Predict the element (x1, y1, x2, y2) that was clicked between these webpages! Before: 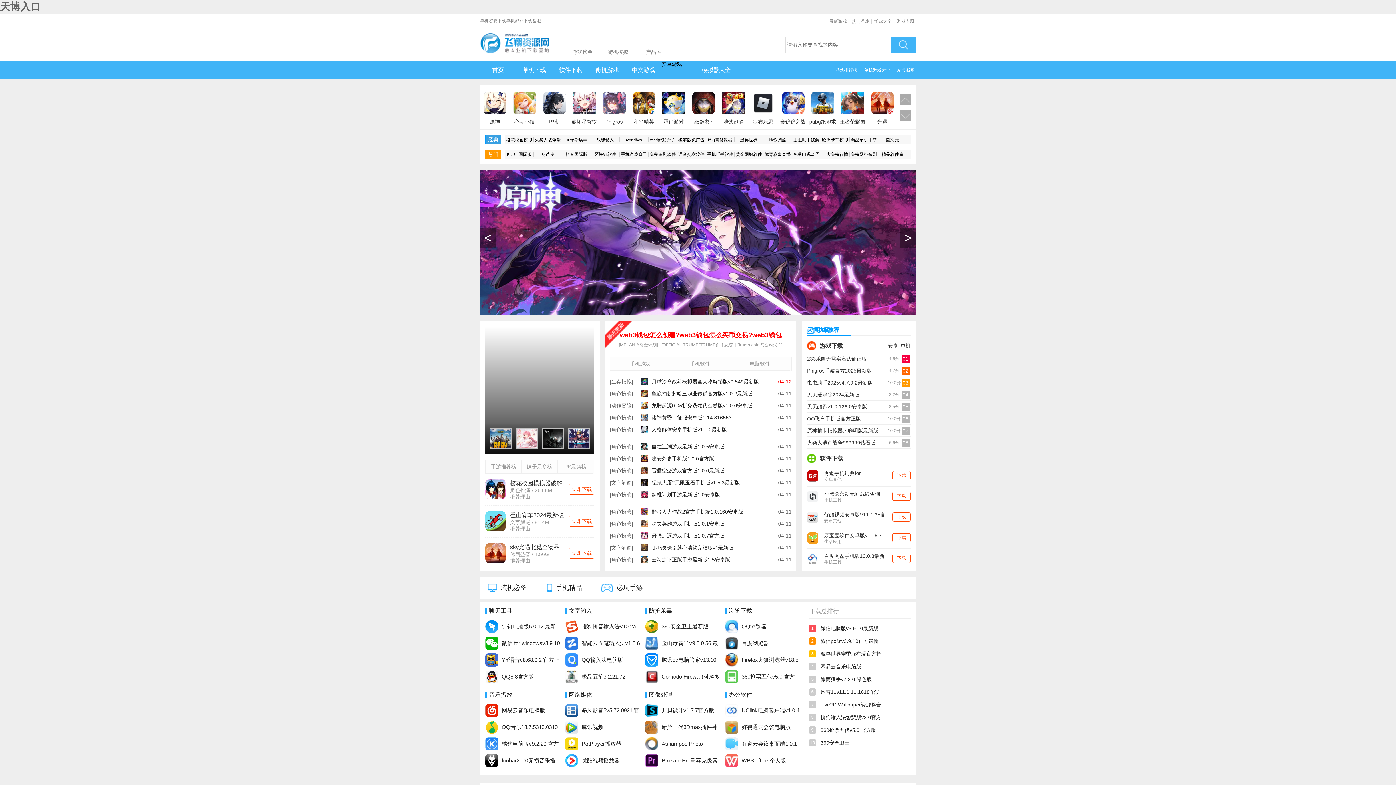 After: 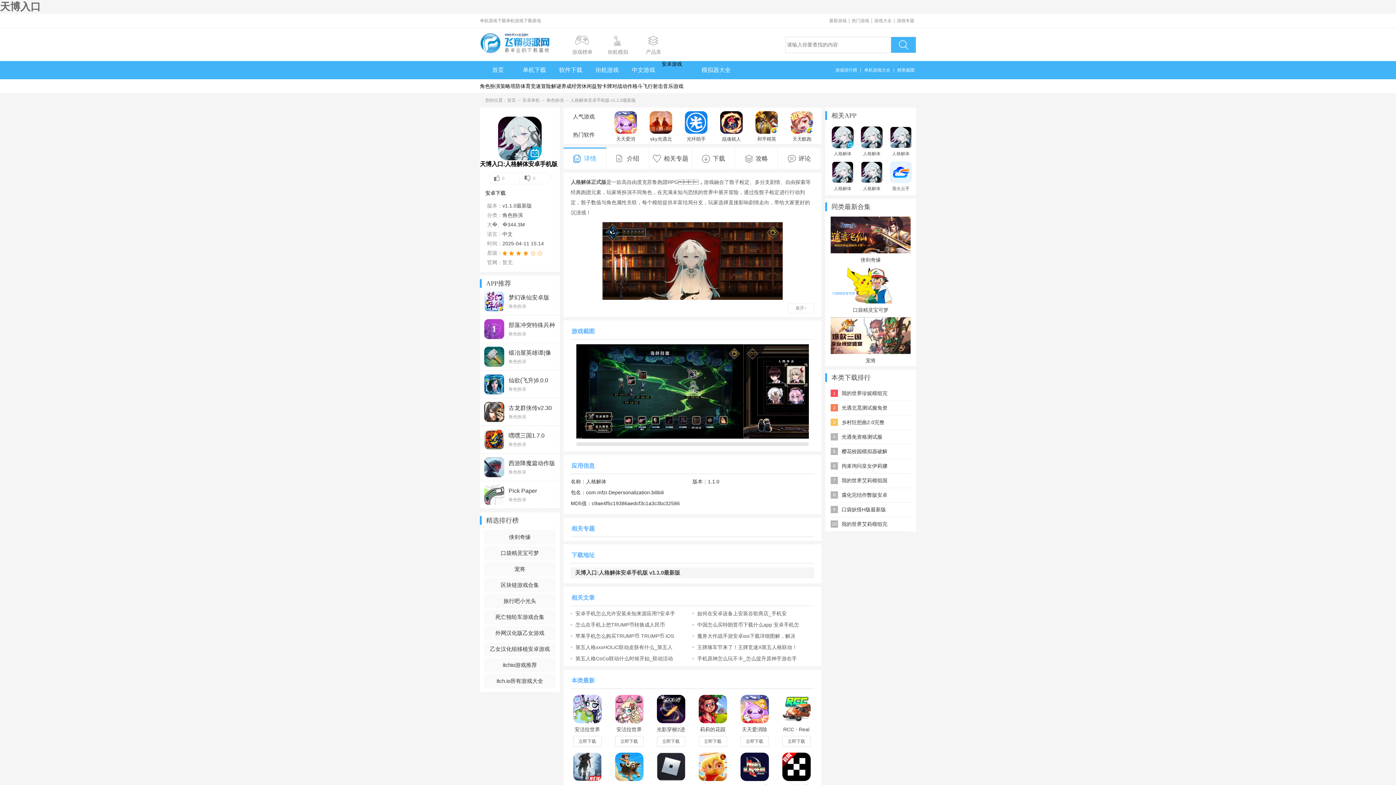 Action: bbox: (651, 426, 775, 433) label: 人格解体安卓手机版v1.1.0最新版